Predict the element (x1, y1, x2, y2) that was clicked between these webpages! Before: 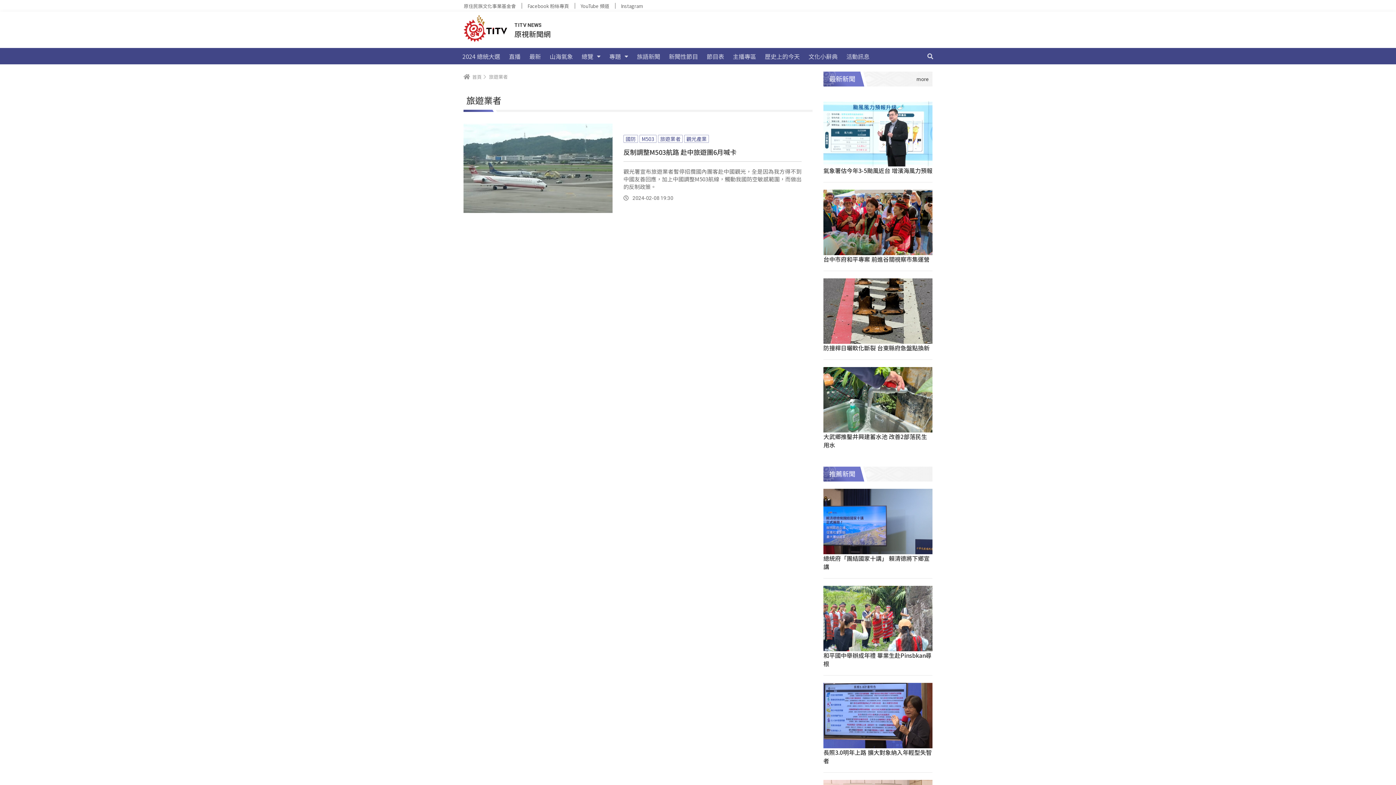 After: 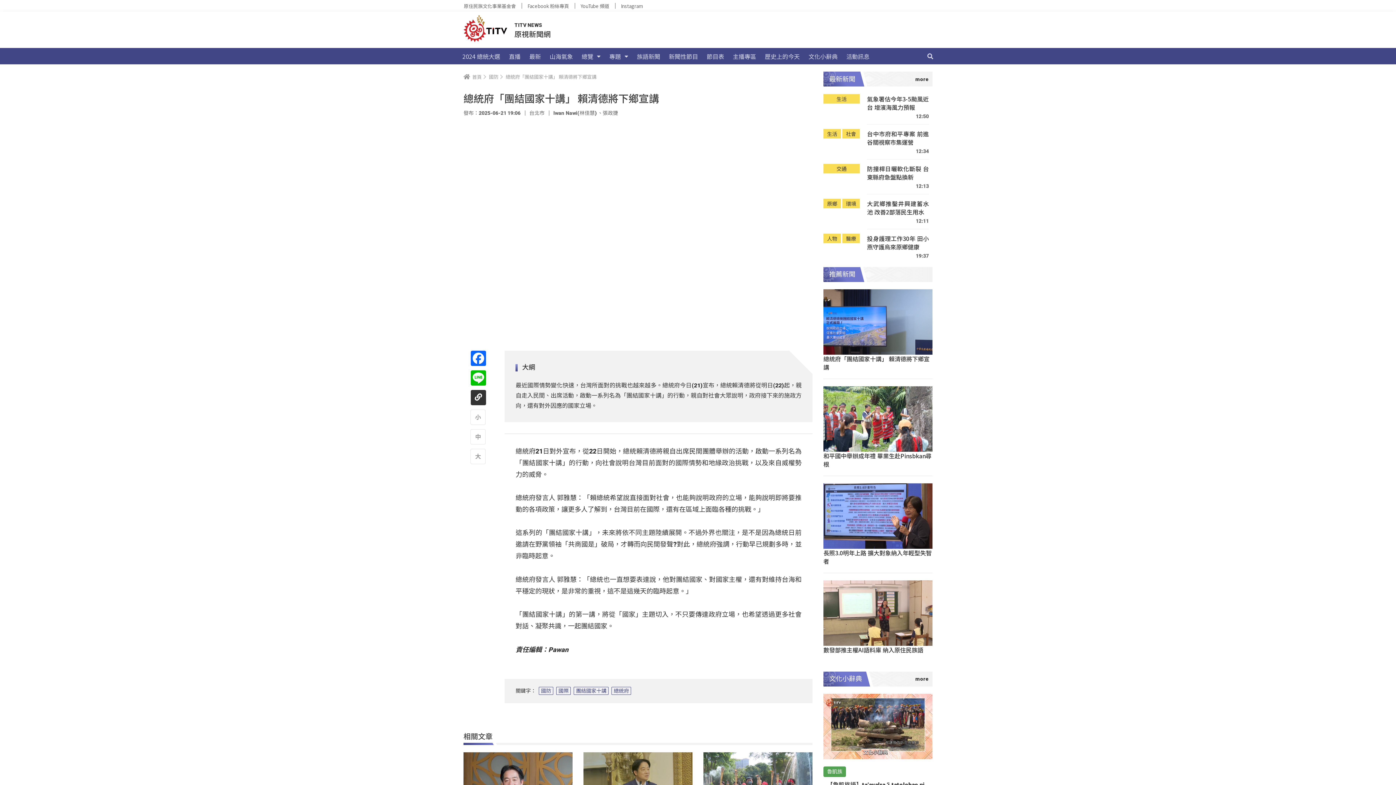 Action: bbox: (823, 554, 929, 571) label: 總統府「團結國家十講」 賴清德將下鄉宣講